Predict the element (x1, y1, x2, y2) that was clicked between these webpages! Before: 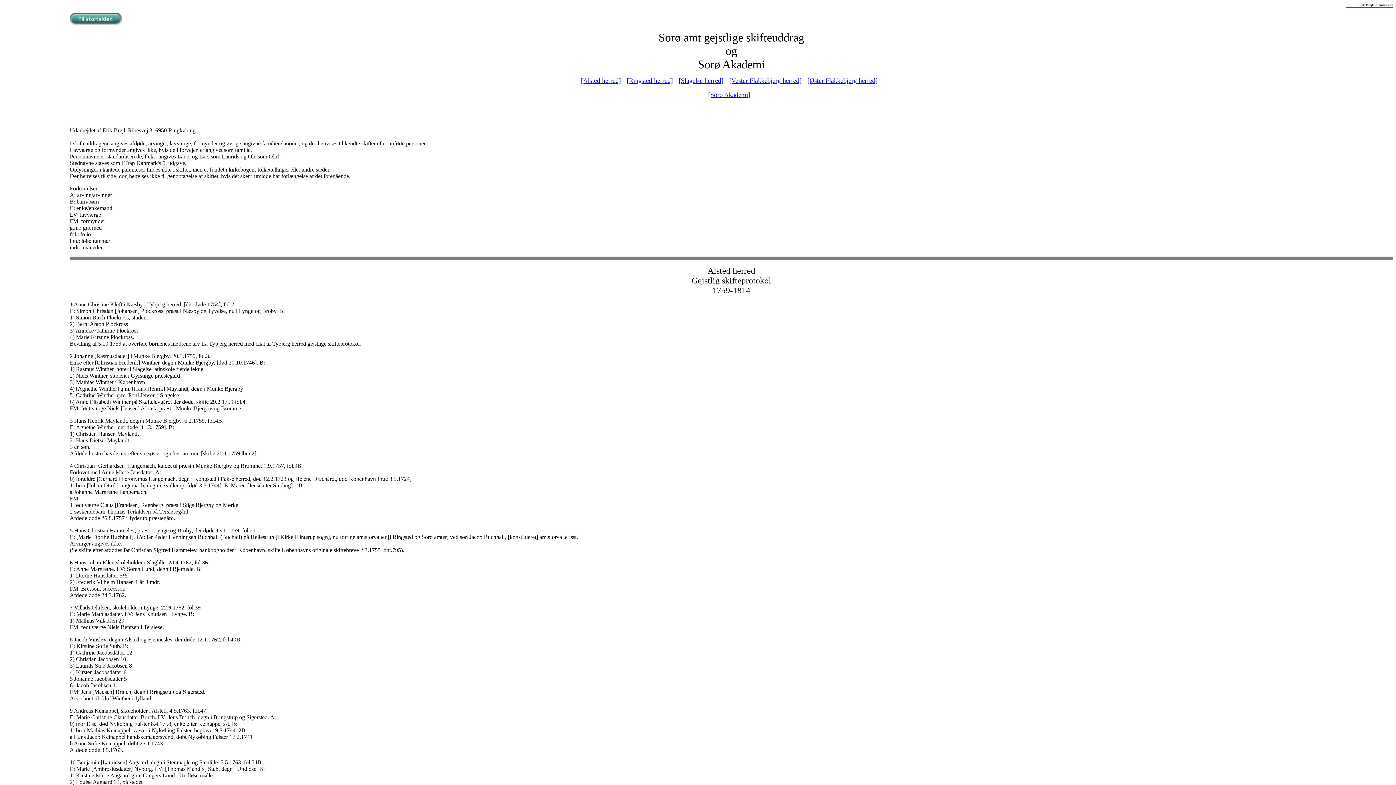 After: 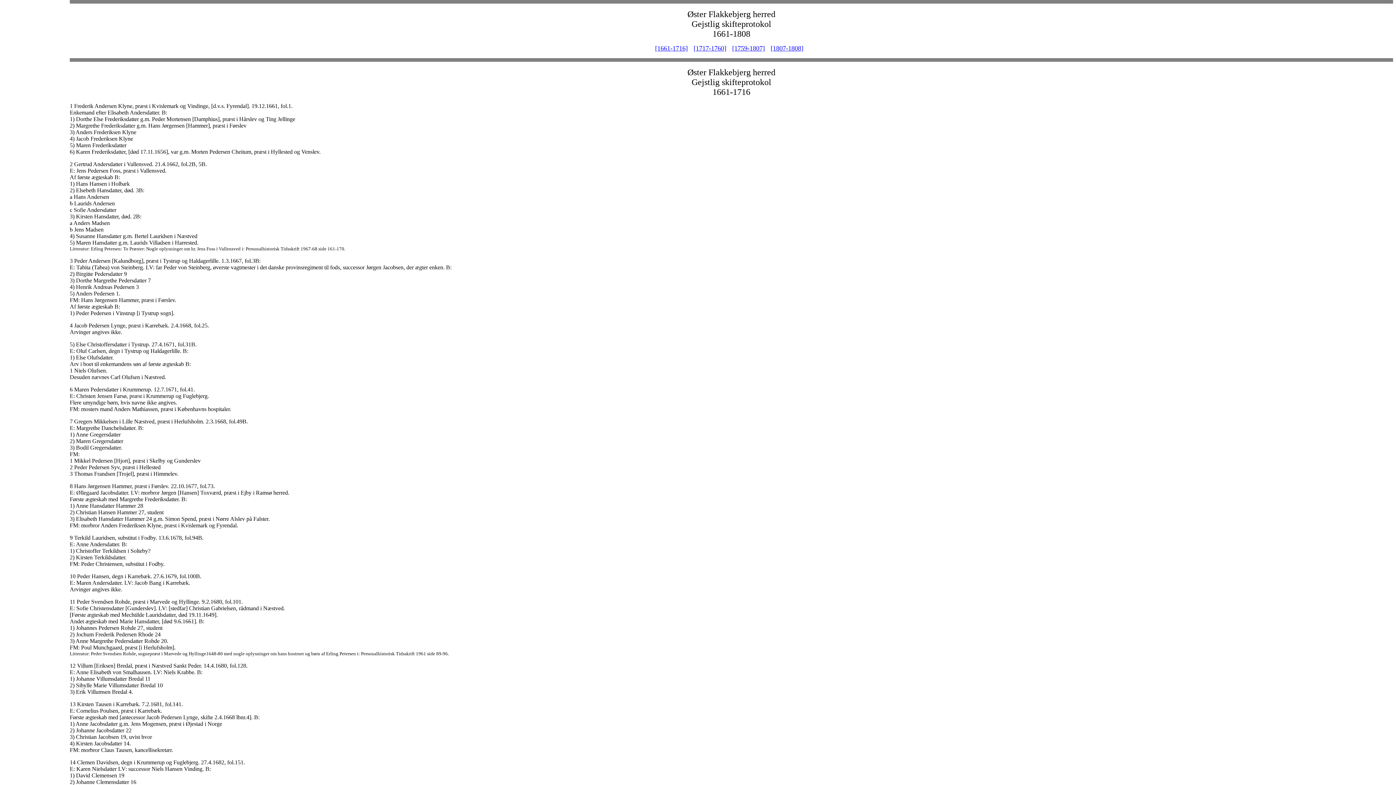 Action: bbox: (807, 77, 877, 84) label: [Øster Flakkebjerg herred]